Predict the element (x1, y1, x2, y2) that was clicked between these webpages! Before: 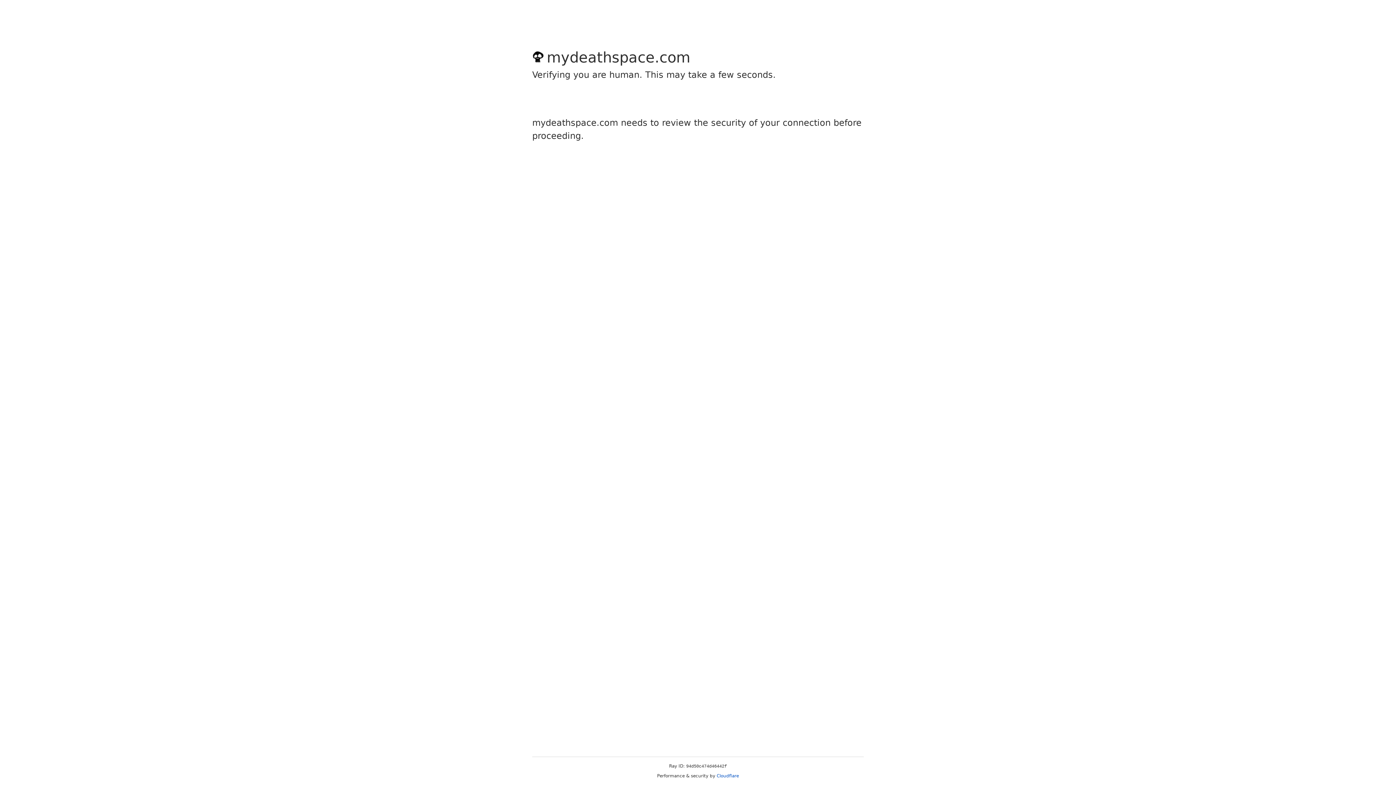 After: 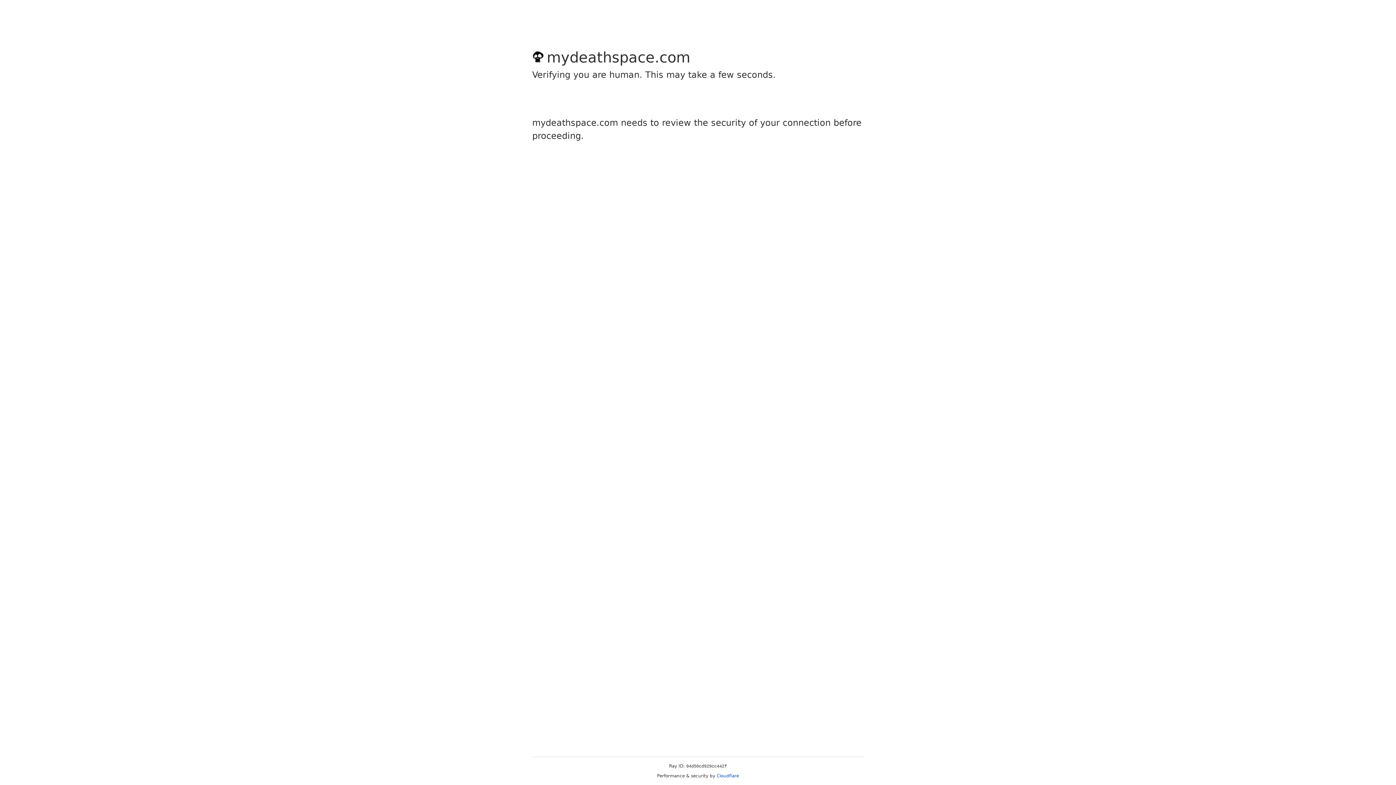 Action: bbox: (716, 773, 739, 778) label: Cloudflare